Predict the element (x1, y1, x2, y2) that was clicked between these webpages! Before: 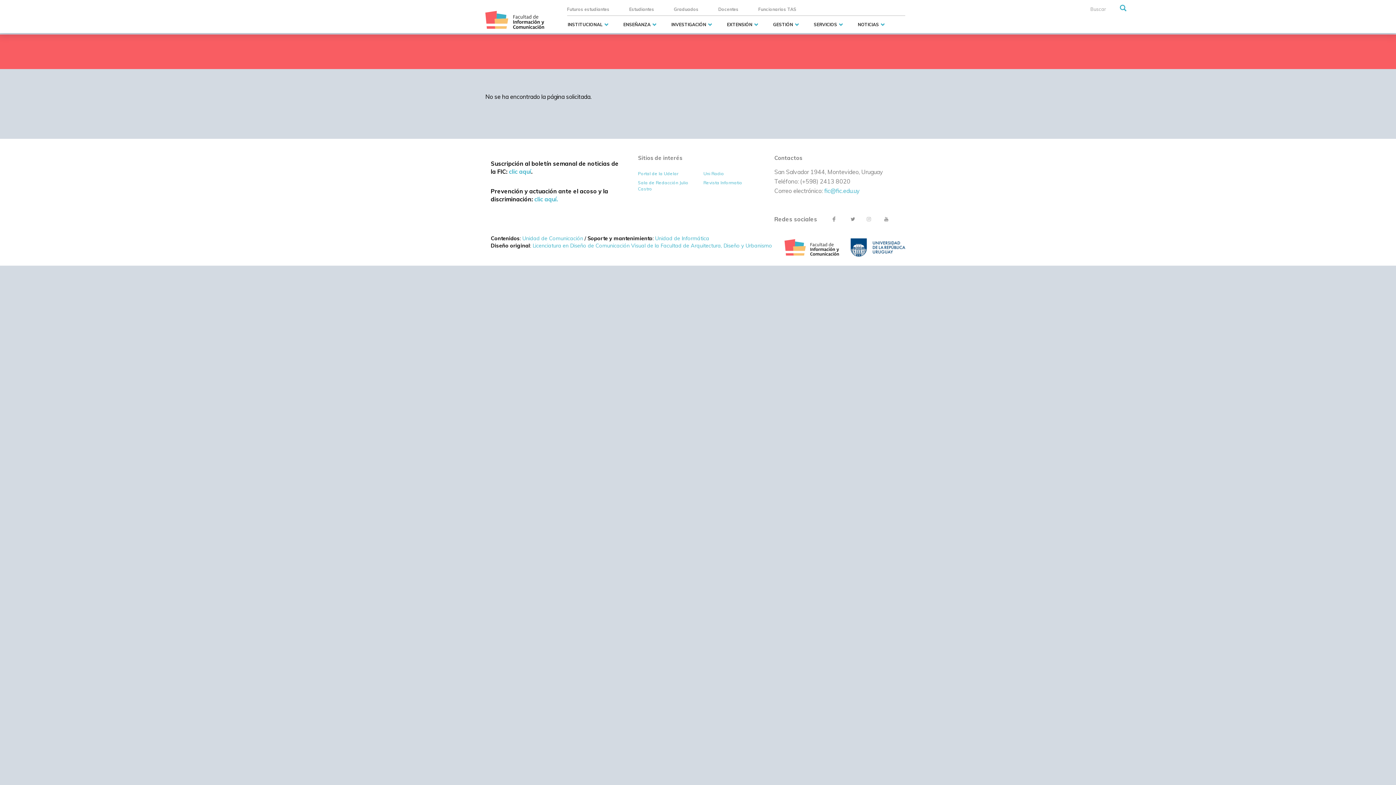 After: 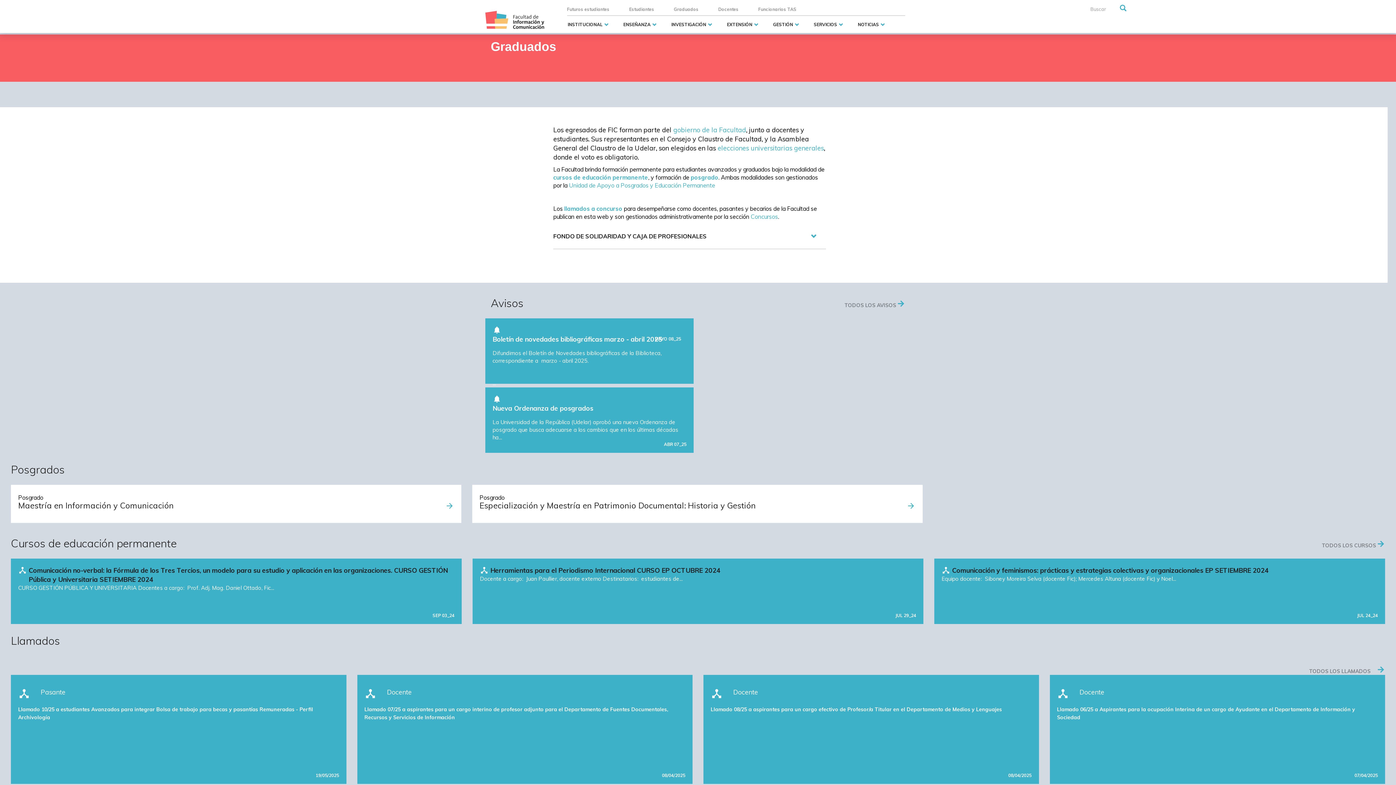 Action: label: Graduados bbox: (674, 3, 716, 15)